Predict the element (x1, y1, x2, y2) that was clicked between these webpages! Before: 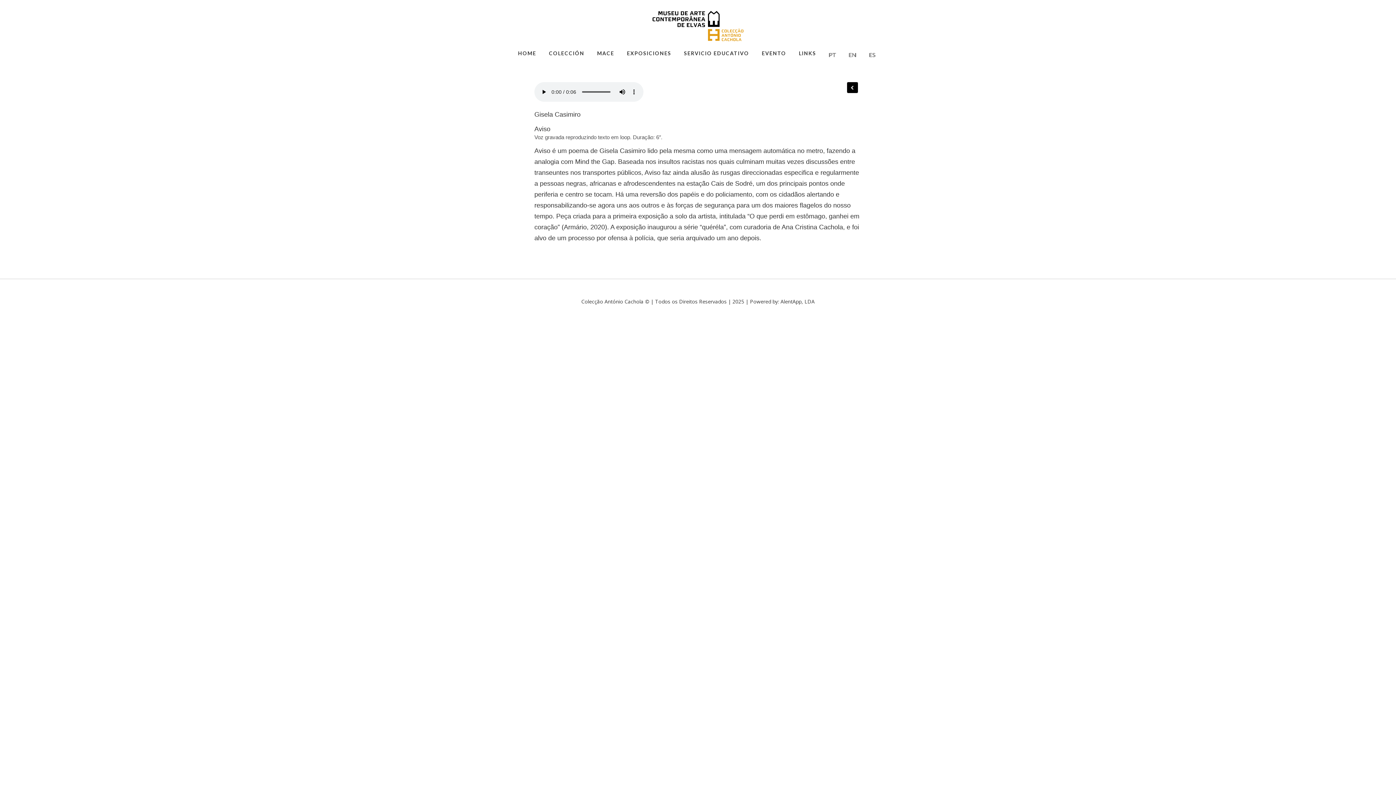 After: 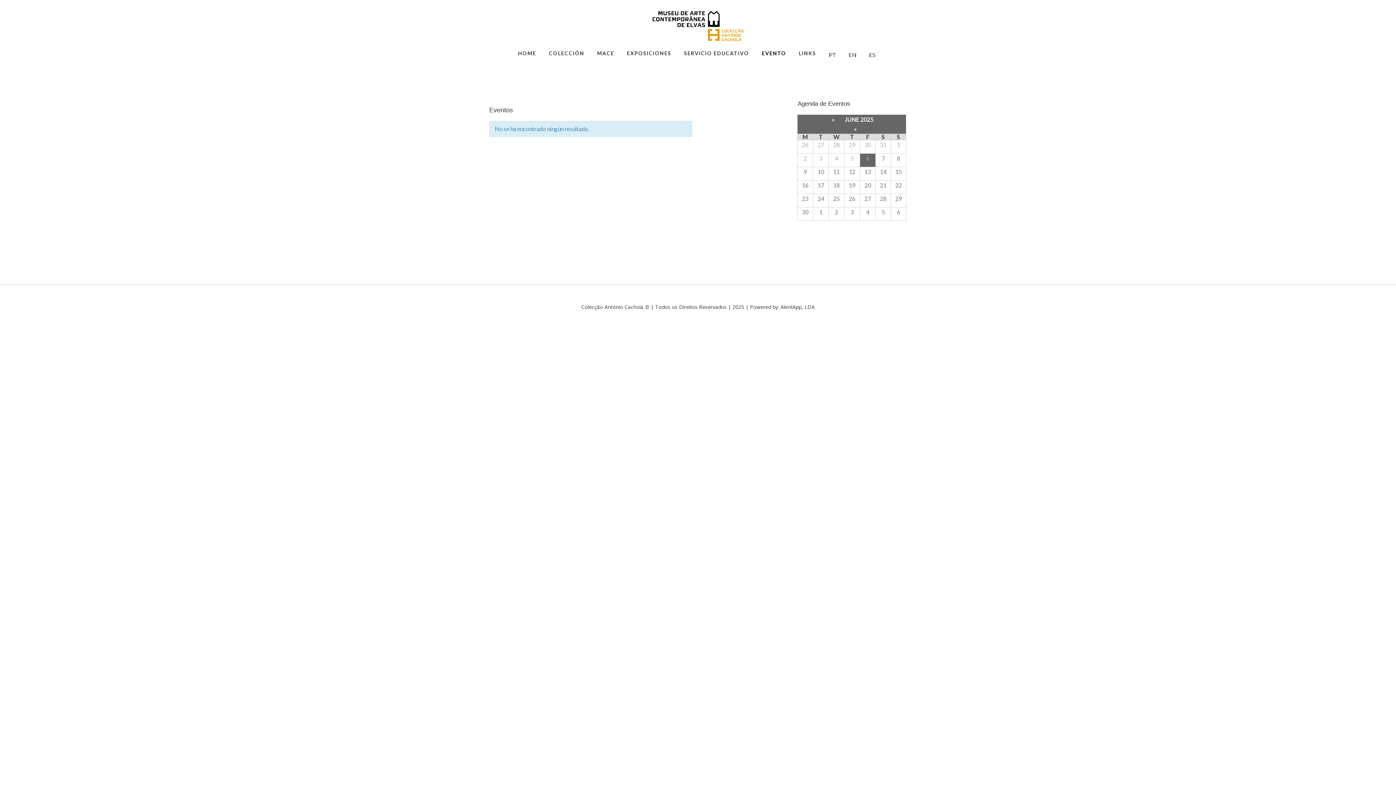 Action: bbox: (756, 47, 791, 59) label: EVENTO